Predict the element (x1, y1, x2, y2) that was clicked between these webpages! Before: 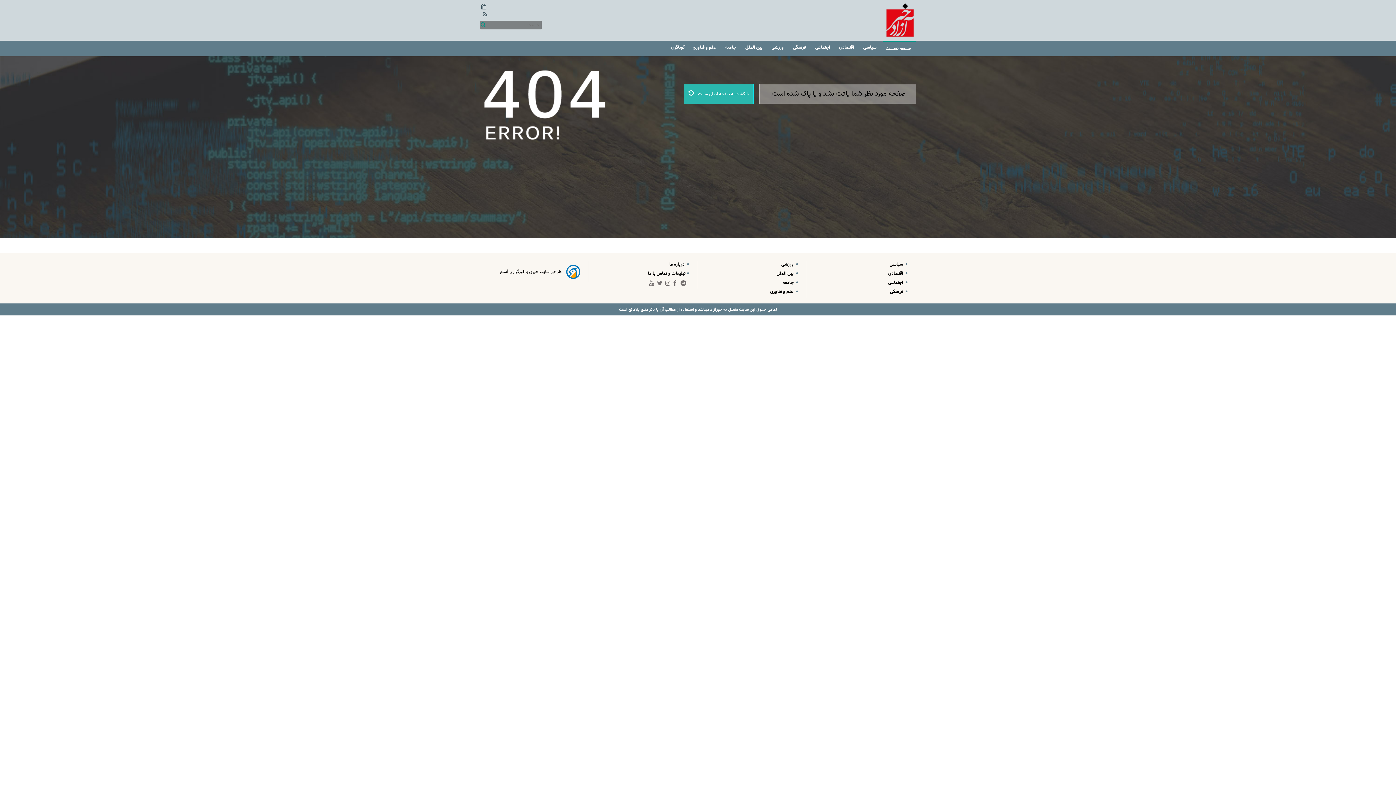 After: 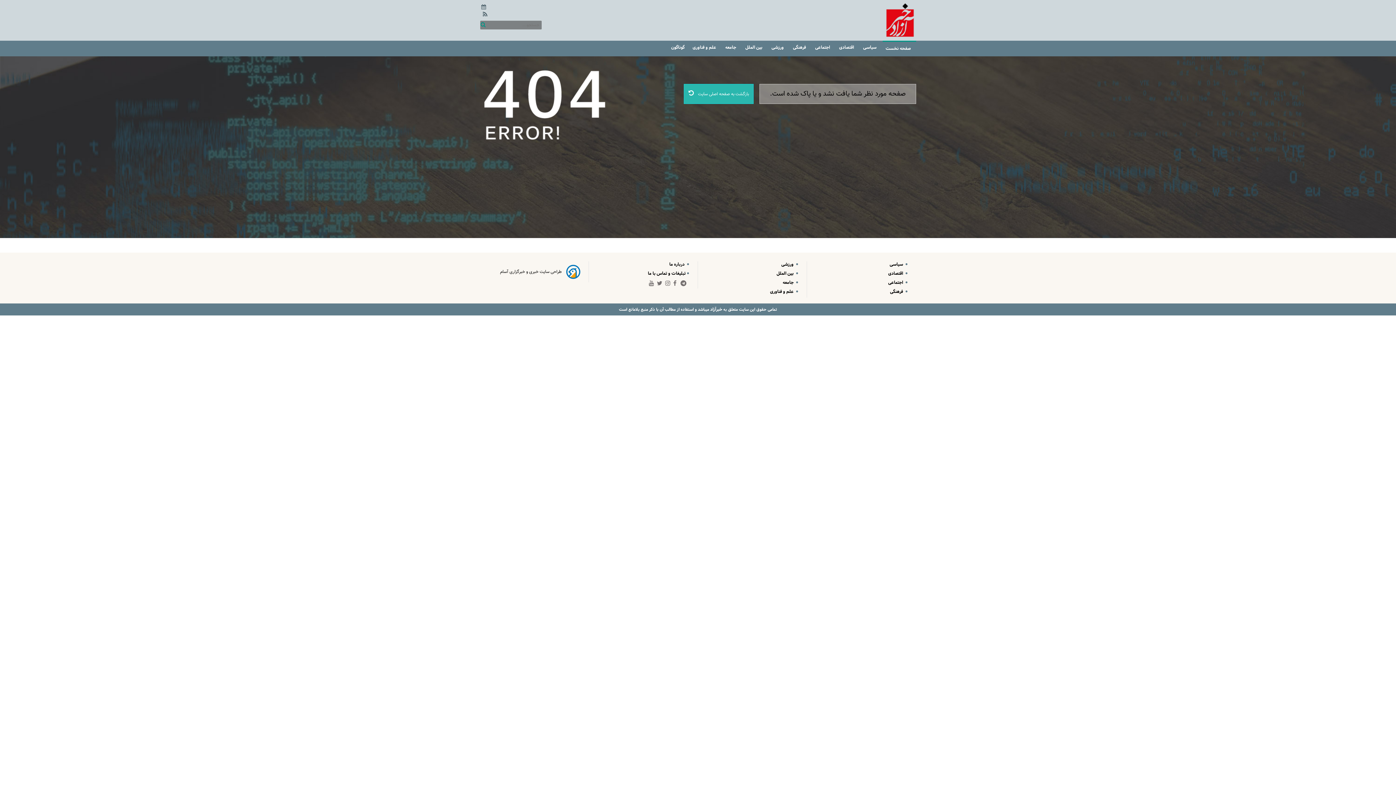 Action: bbox: (709, 306, 722, 312) label: خبرآزاد 